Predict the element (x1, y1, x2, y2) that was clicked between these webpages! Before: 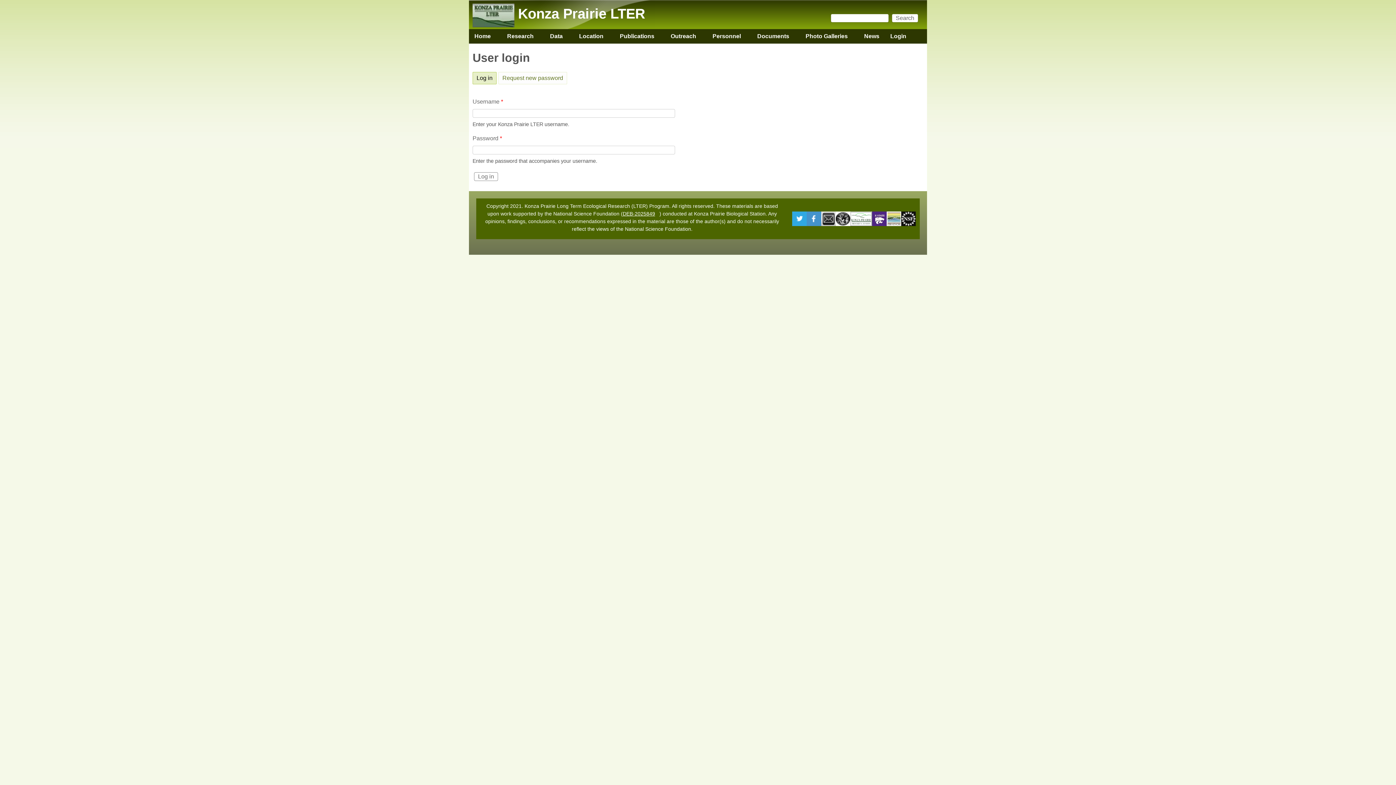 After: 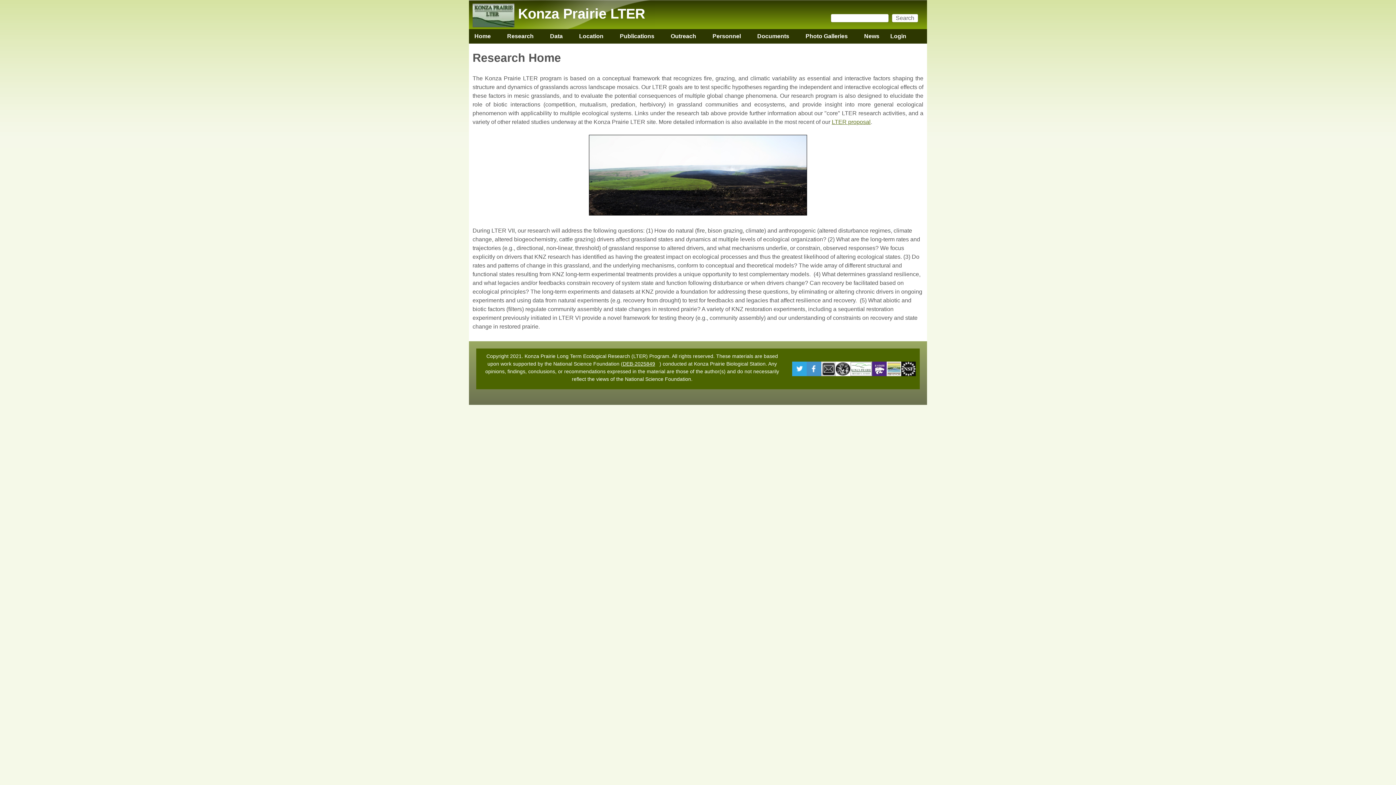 Action: label: Research
» bbox: (501, 29, 539, 43)